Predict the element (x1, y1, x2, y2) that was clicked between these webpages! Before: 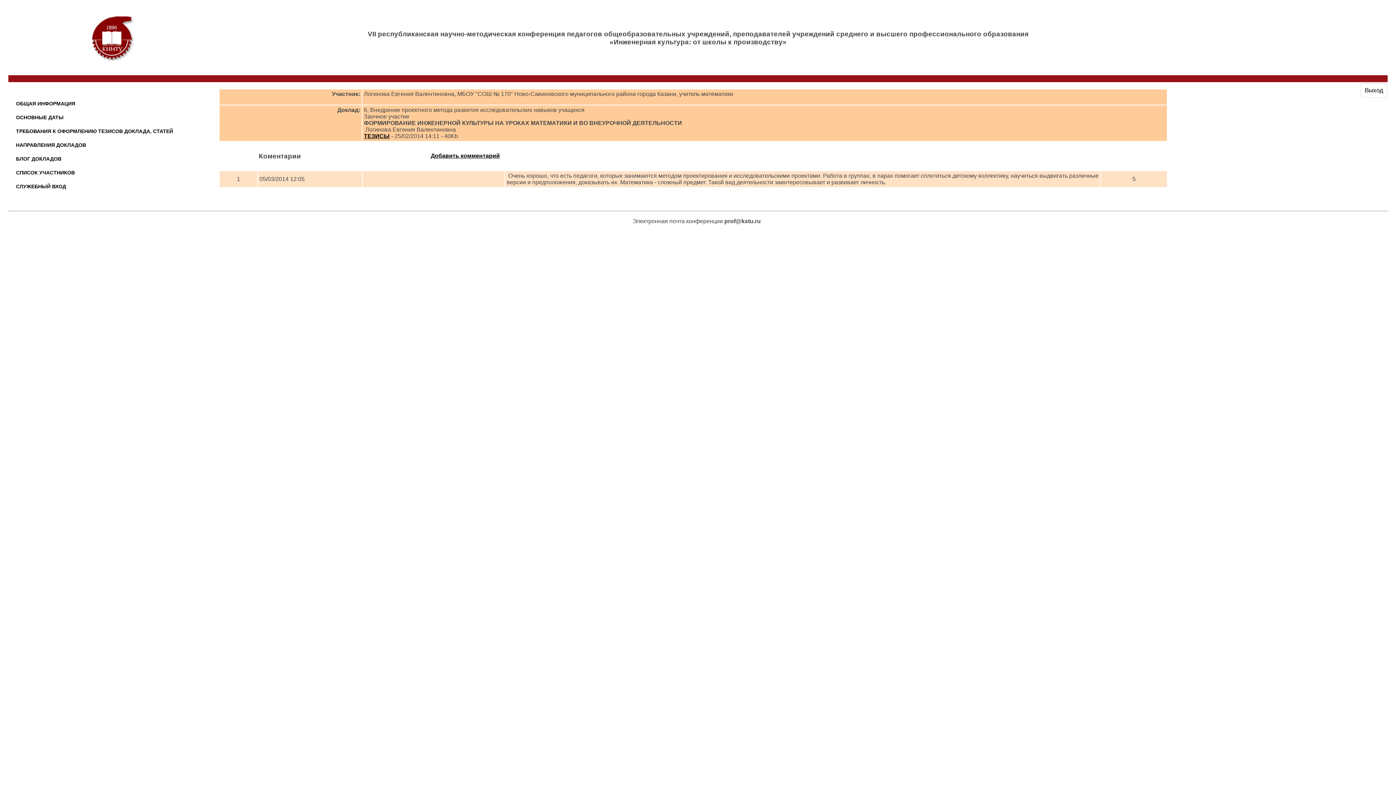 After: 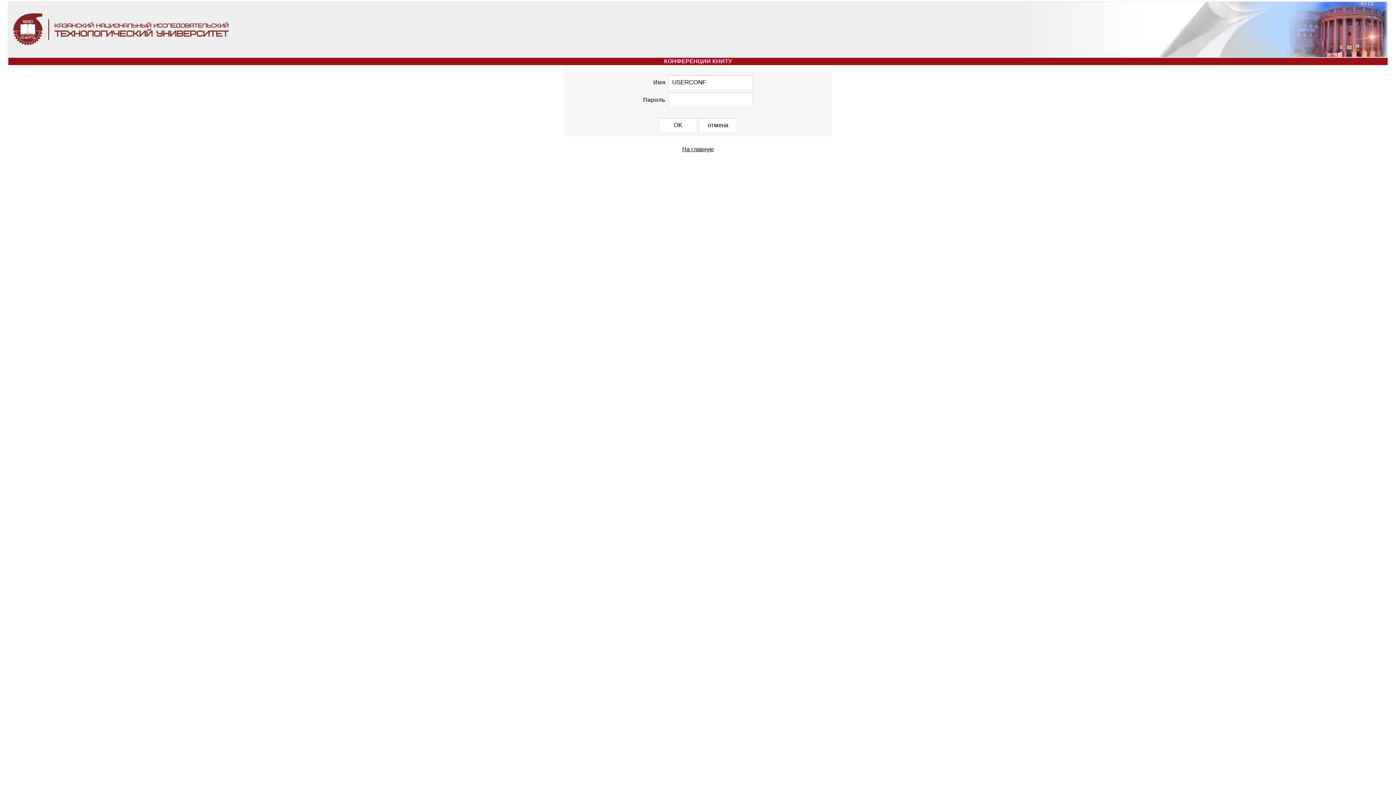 Action: bbox: (16, 183, 88, 189) label: СЛУЖЕБНЫЙ ВХОД